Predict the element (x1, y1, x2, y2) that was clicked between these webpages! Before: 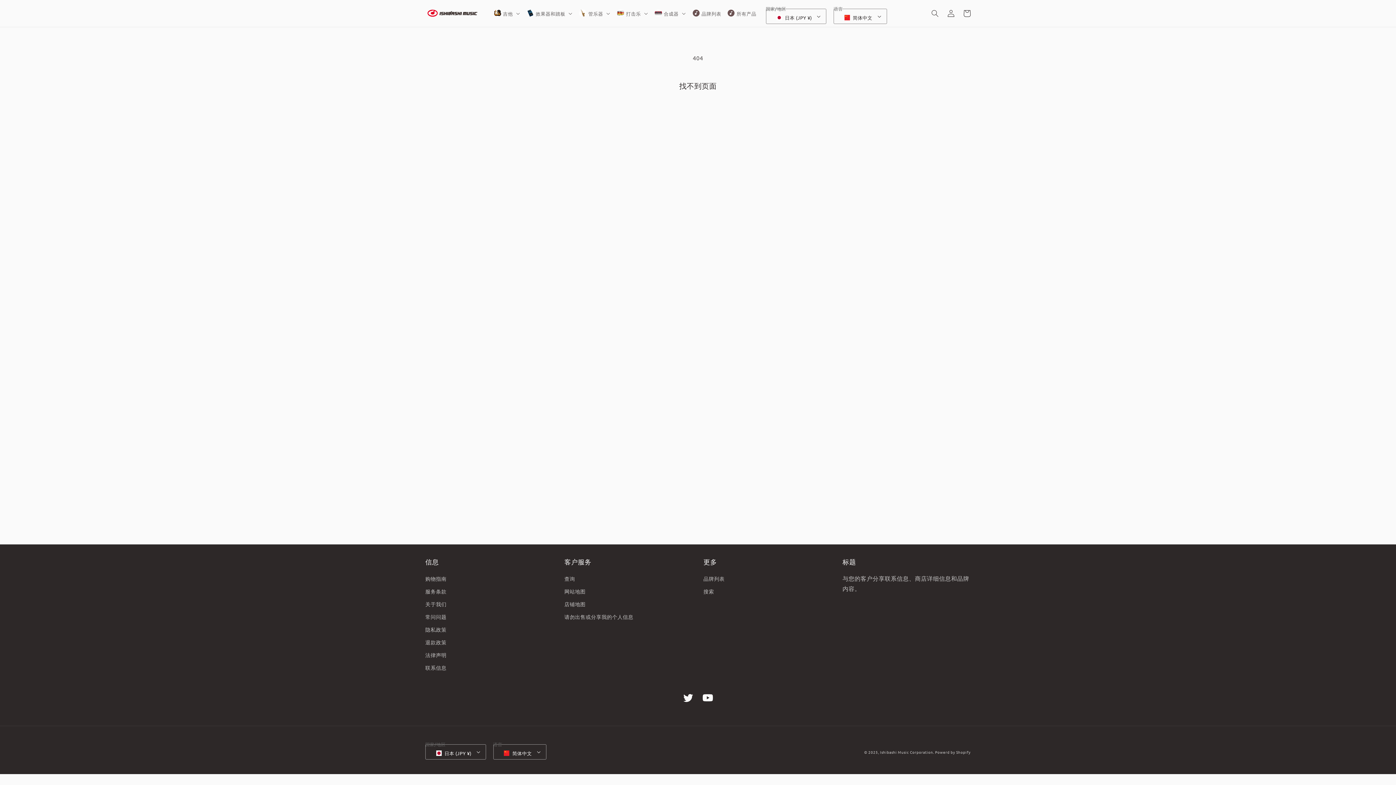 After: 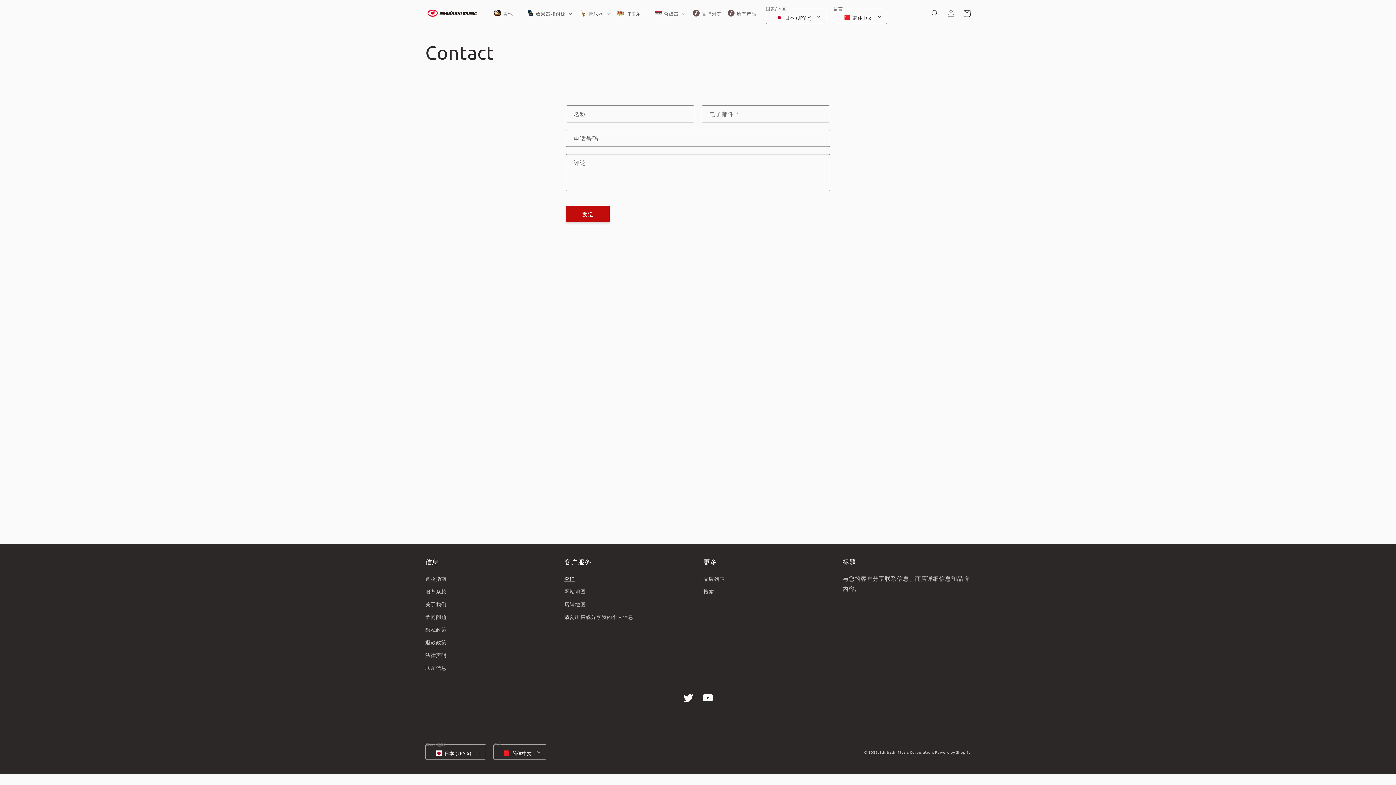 Action: label: 查询 bbox: (564, 574, 575, 585)